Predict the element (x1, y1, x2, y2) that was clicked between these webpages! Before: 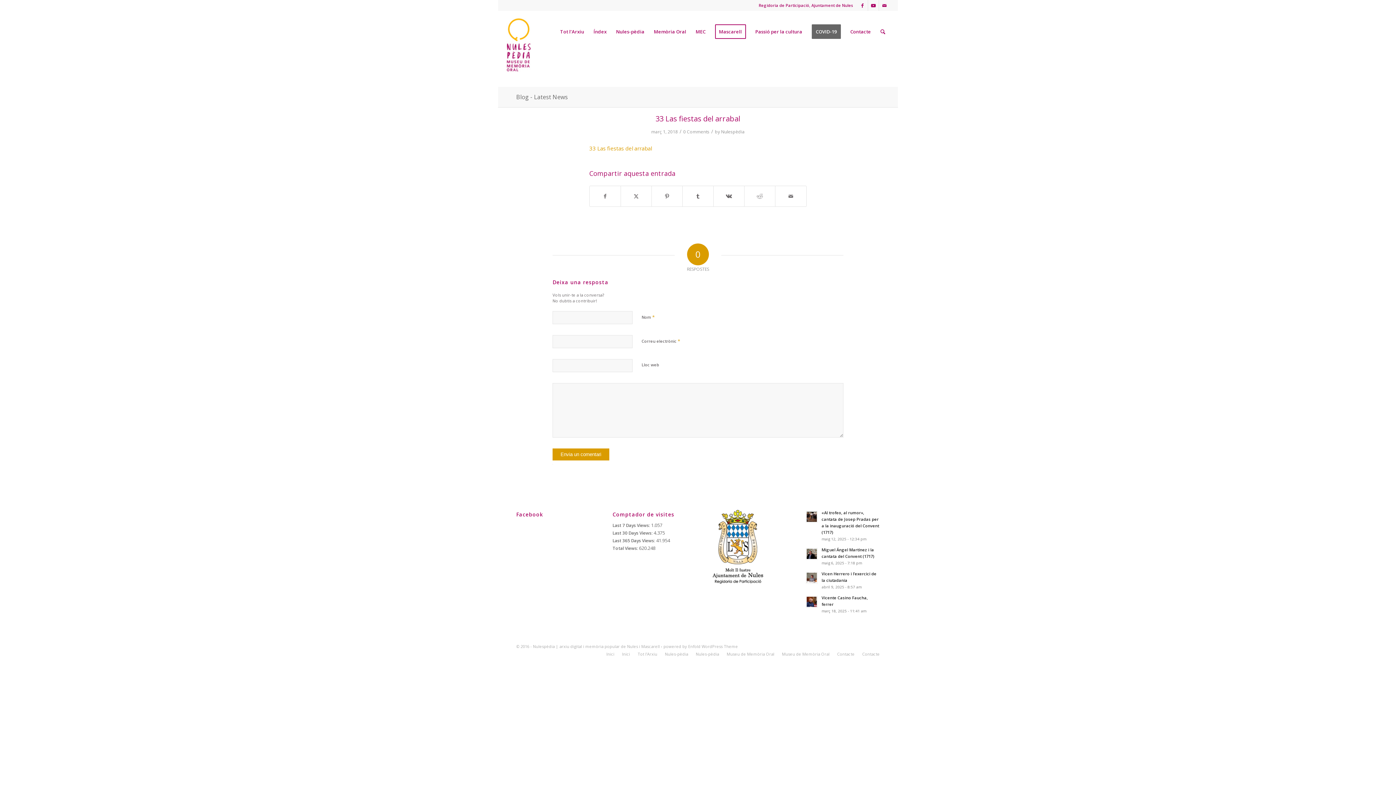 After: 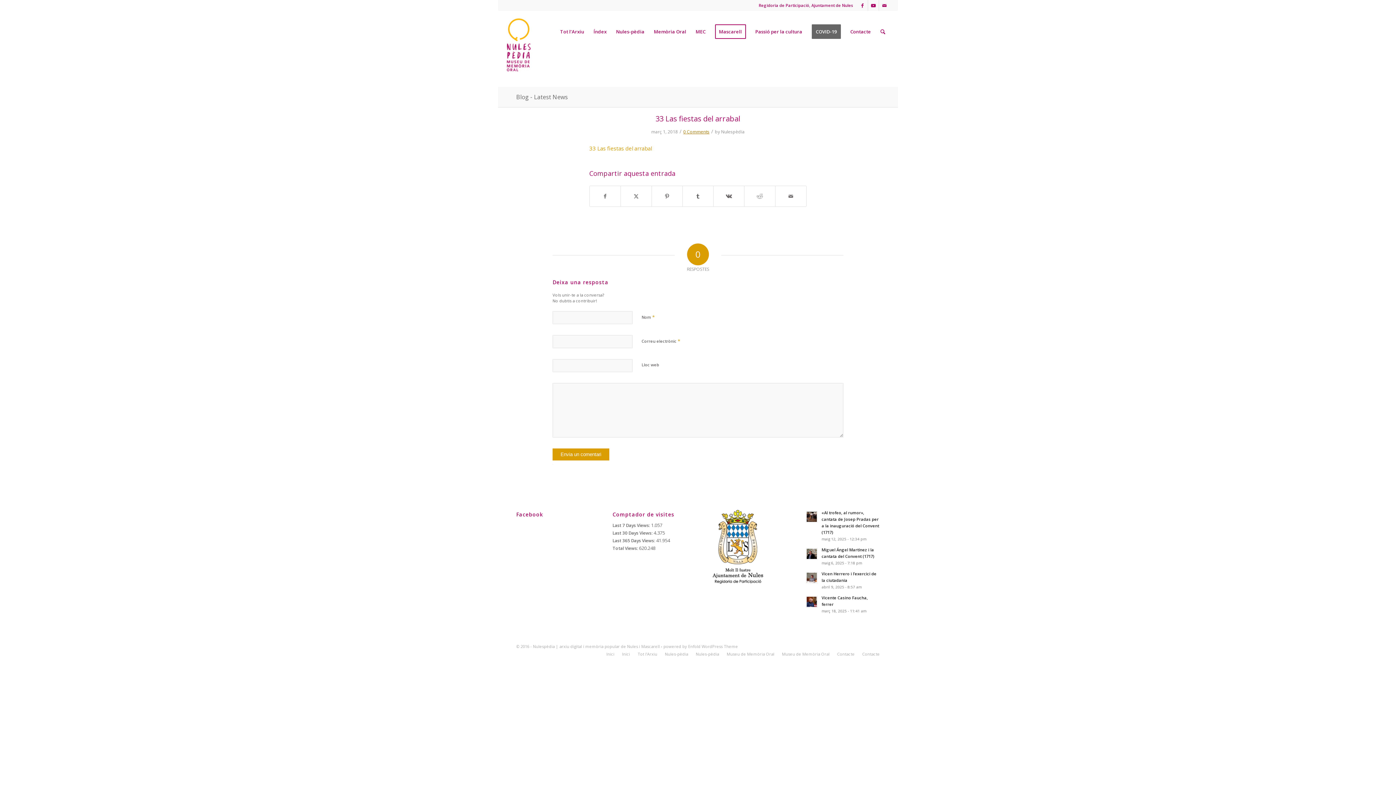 Action: label: 0 Comments bbox: (683, 128, 709, 134)